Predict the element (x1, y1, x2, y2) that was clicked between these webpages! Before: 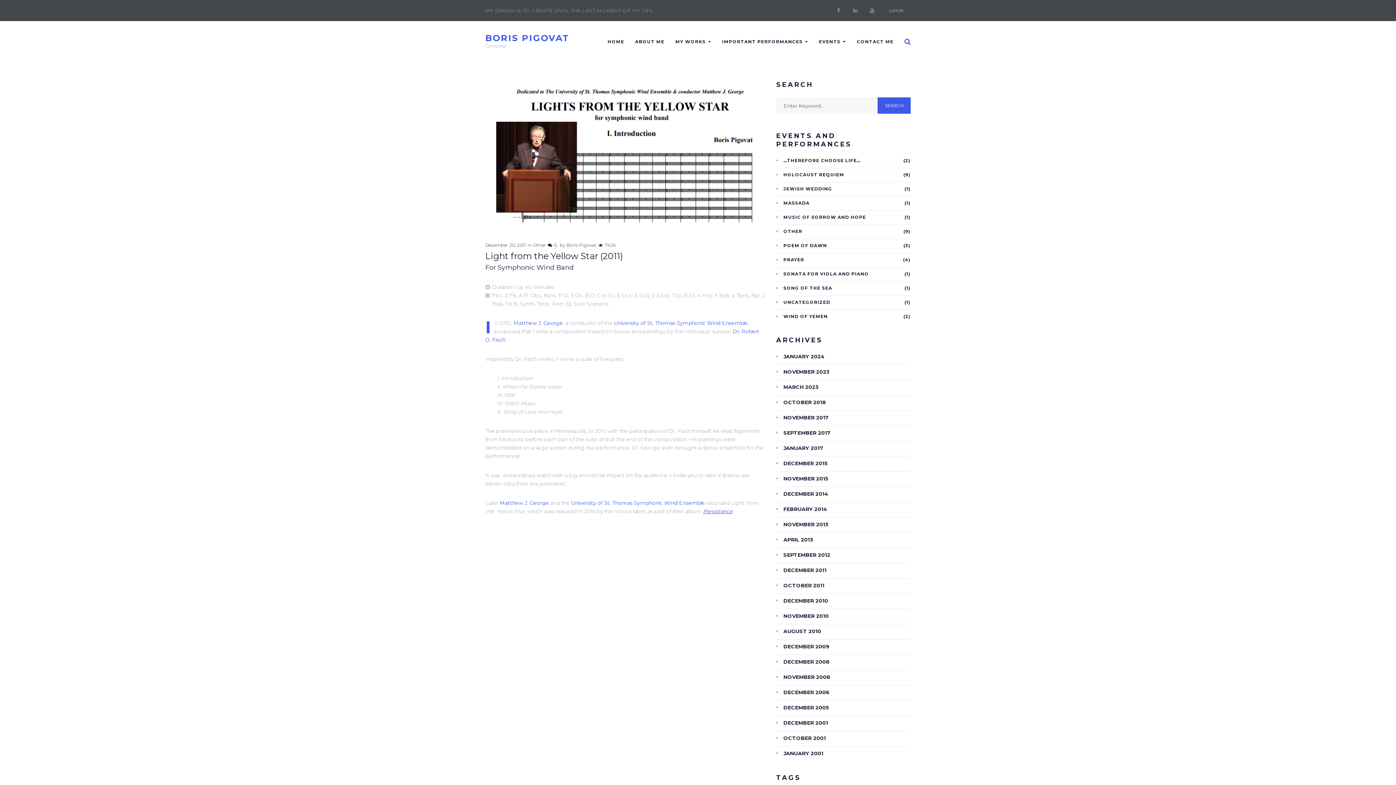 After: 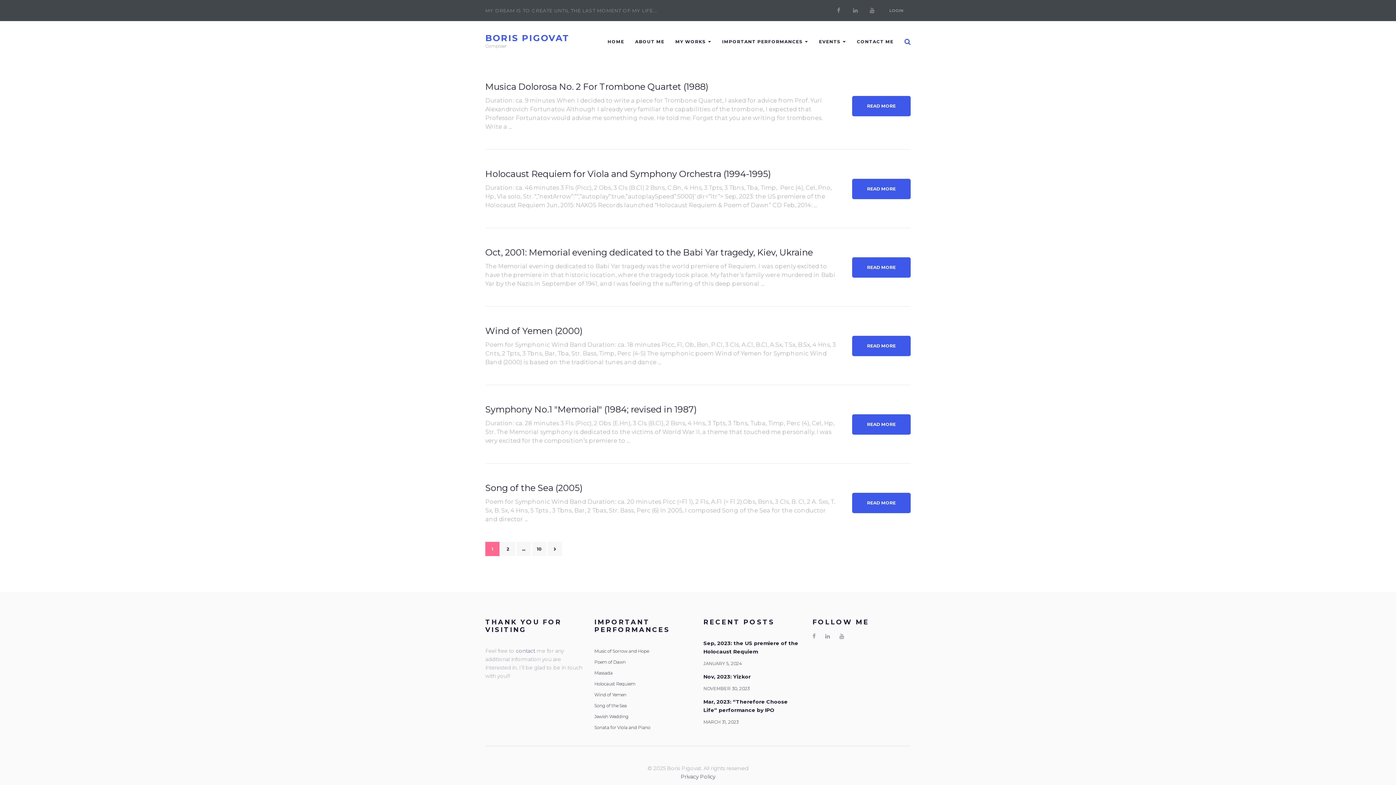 Action: bbox: (877, 97, 910, 113) label: SEARCH